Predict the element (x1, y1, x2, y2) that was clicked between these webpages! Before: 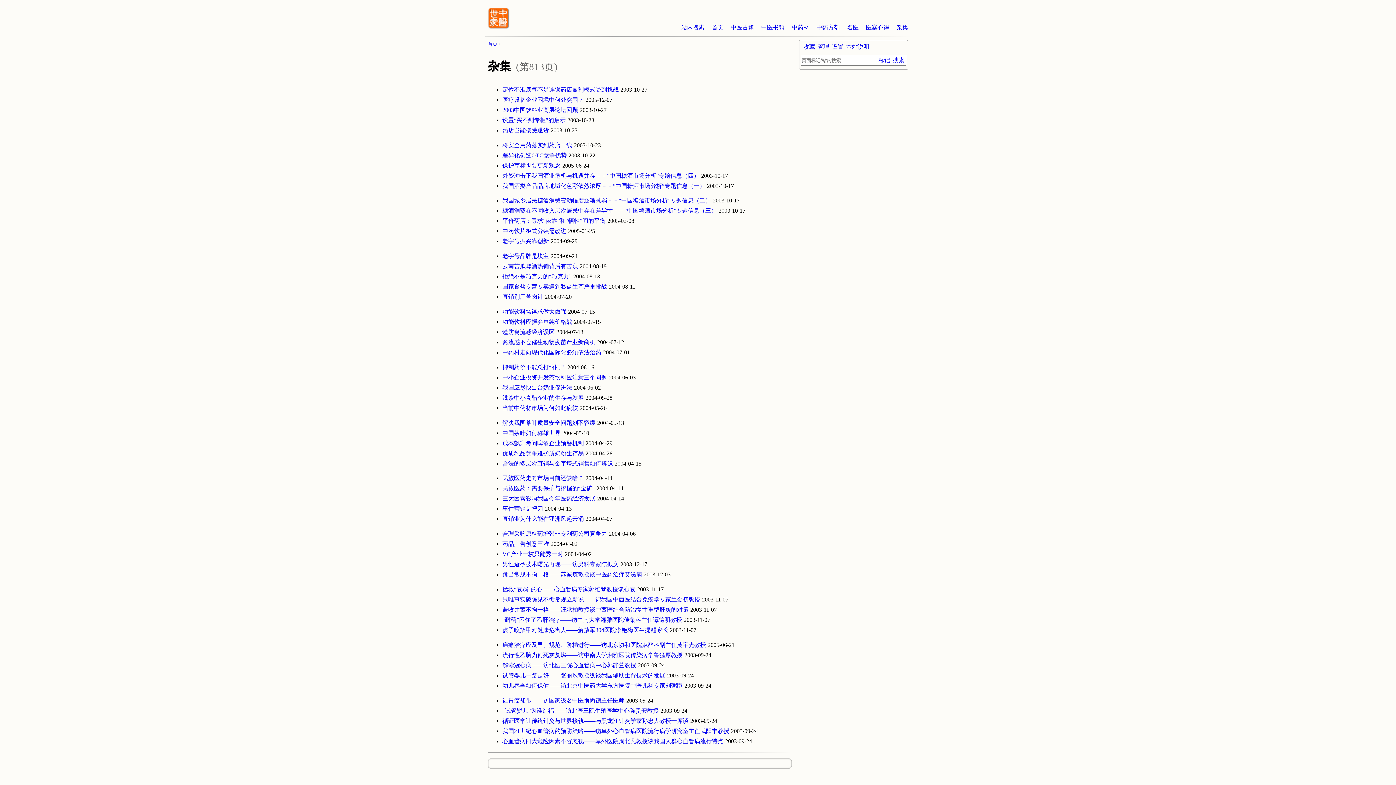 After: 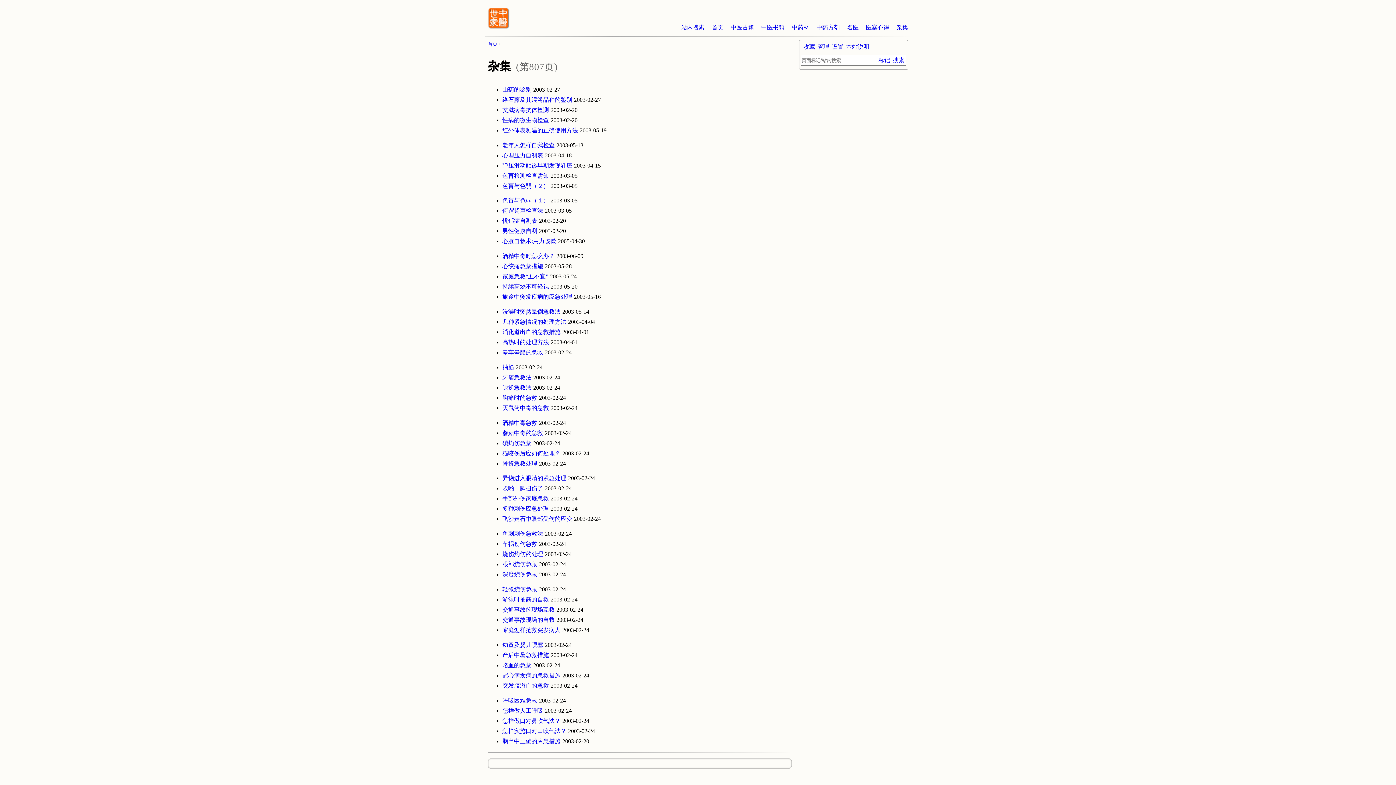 Action: label: 807 bbox: (563, 760, 573, 767)